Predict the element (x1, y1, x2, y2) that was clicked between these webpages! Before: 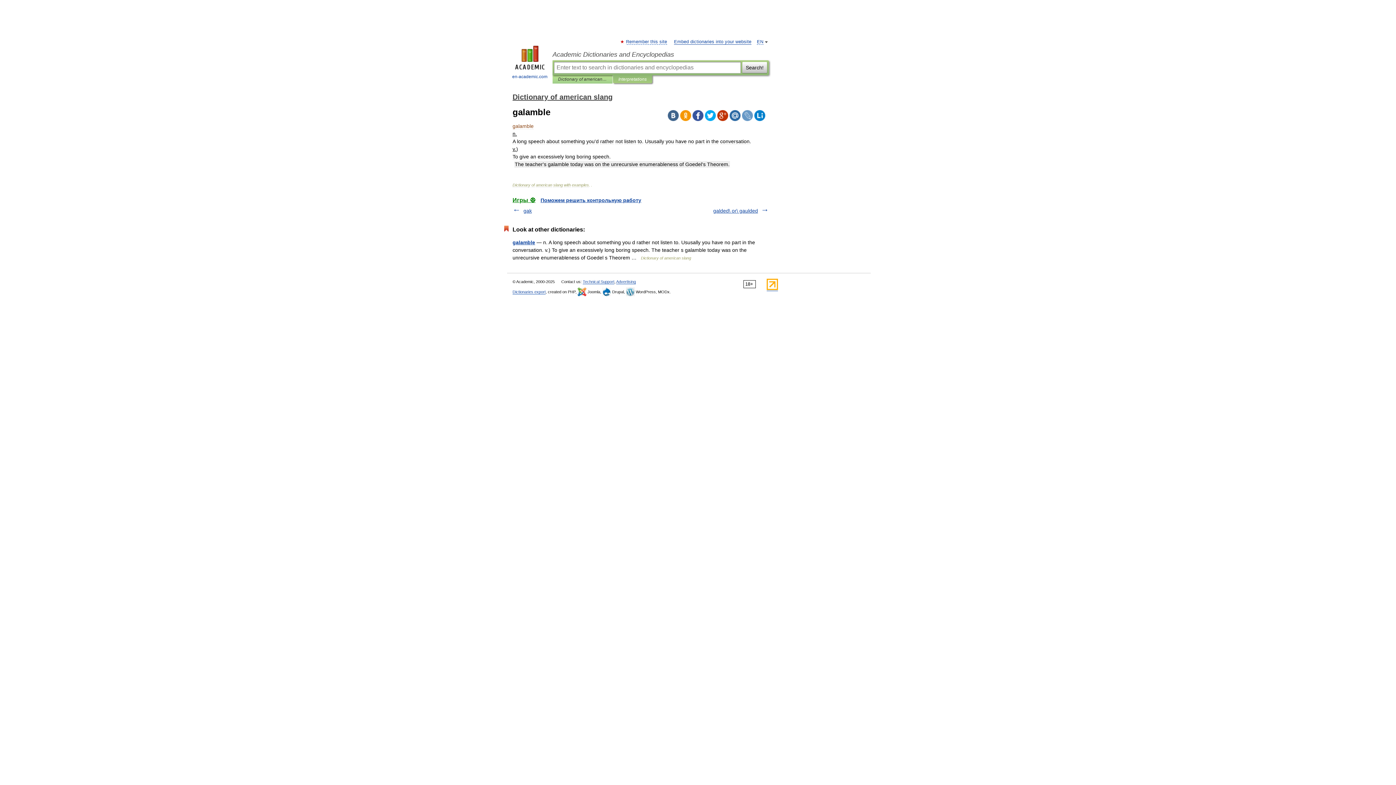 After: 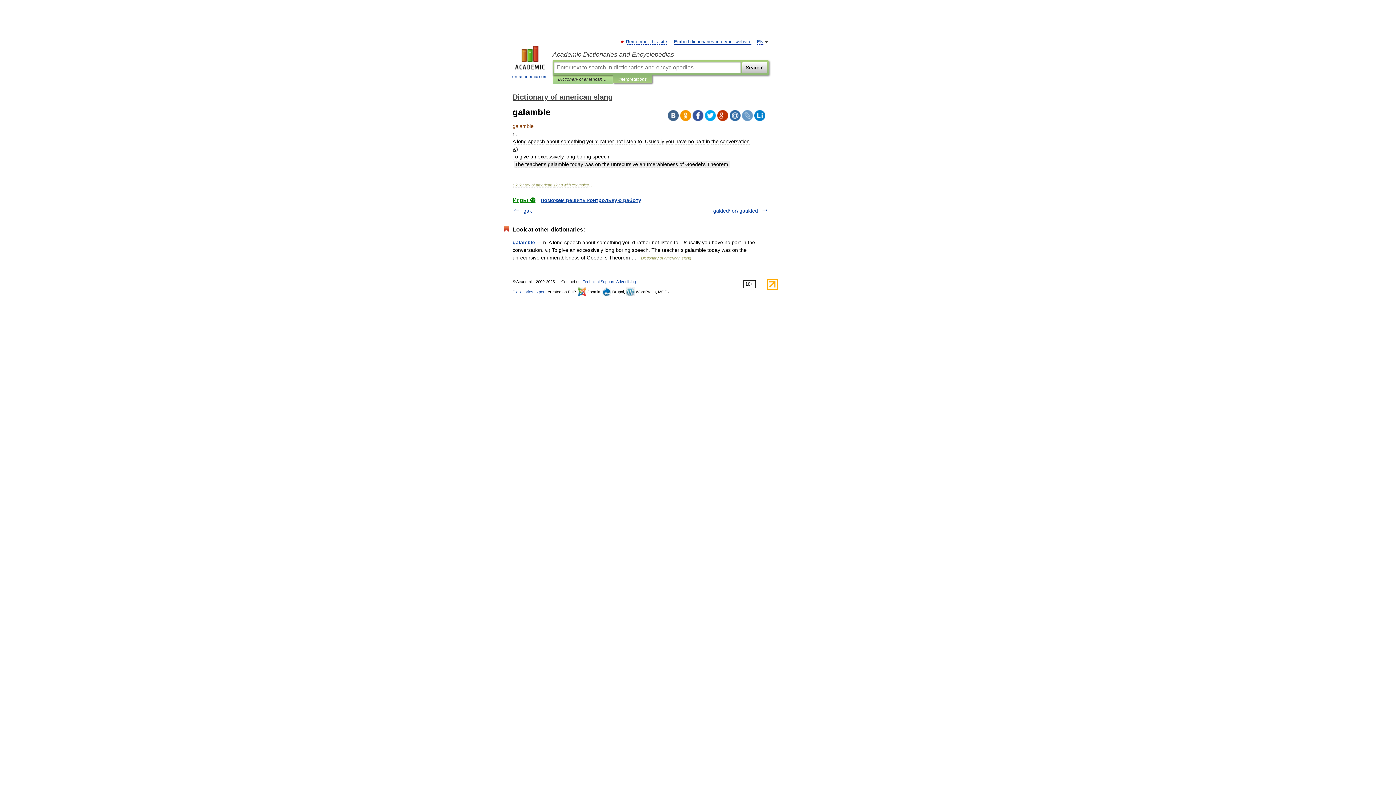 Action: bbox: (766, 286, 778, 291)